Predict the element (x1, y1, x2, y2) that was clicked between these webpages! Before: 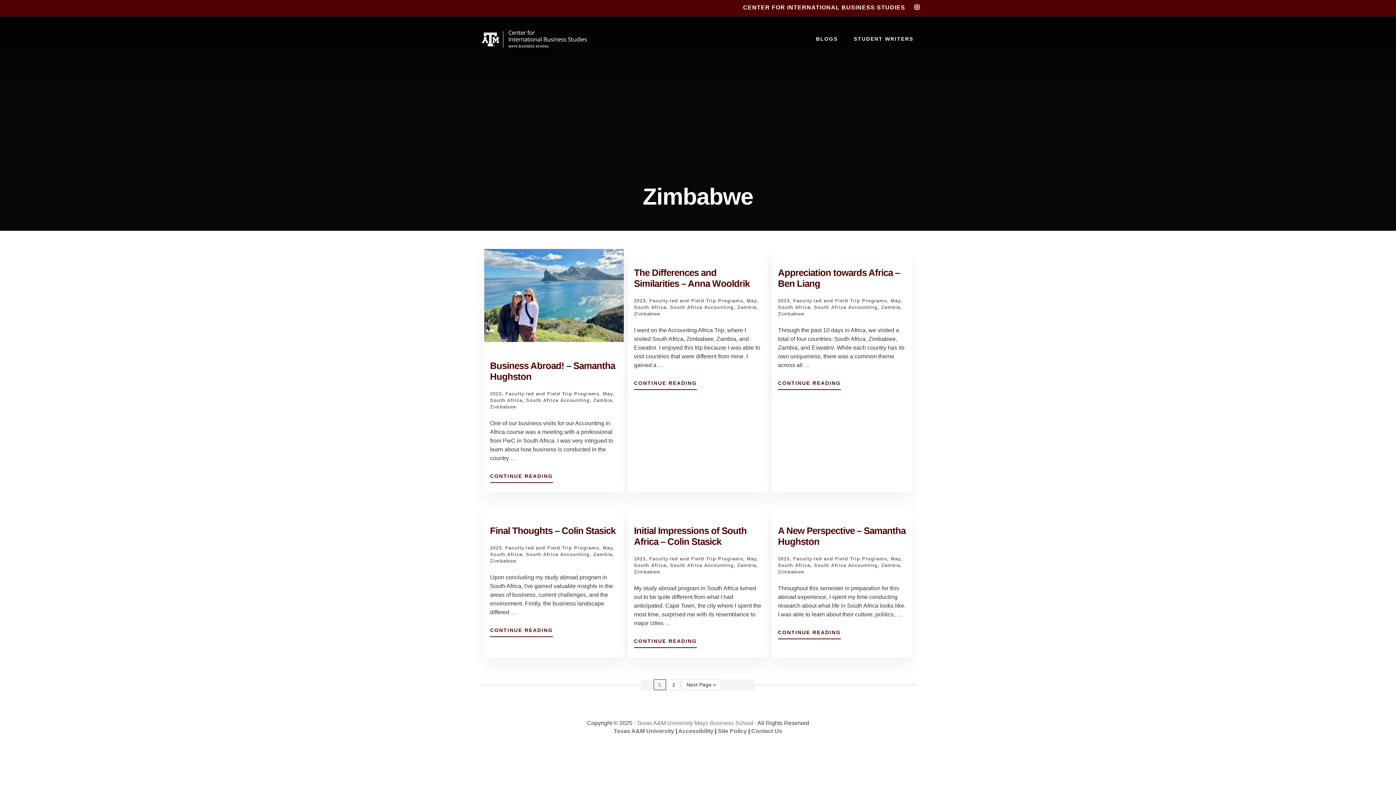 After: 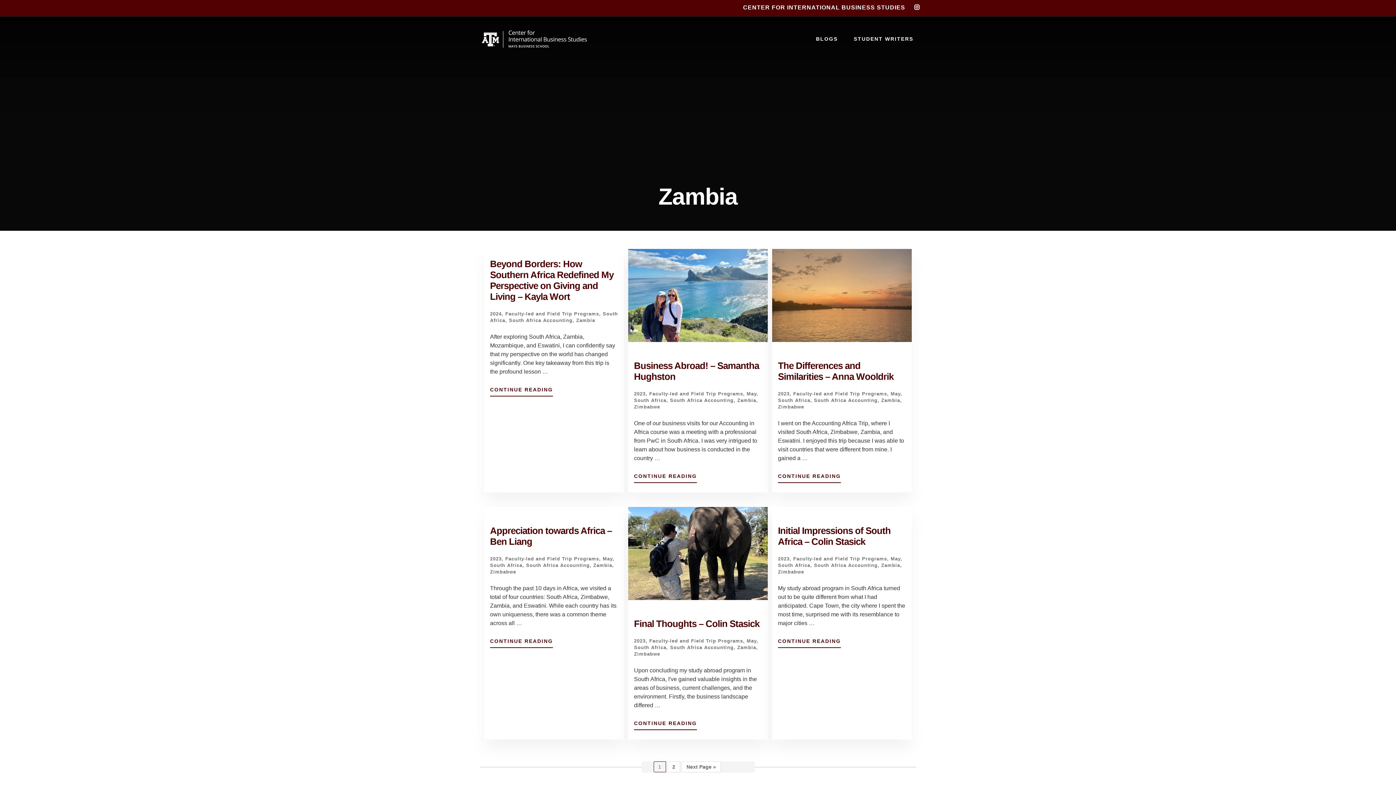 Action: bbox: (593, 397, 612, 403) label: Zambia